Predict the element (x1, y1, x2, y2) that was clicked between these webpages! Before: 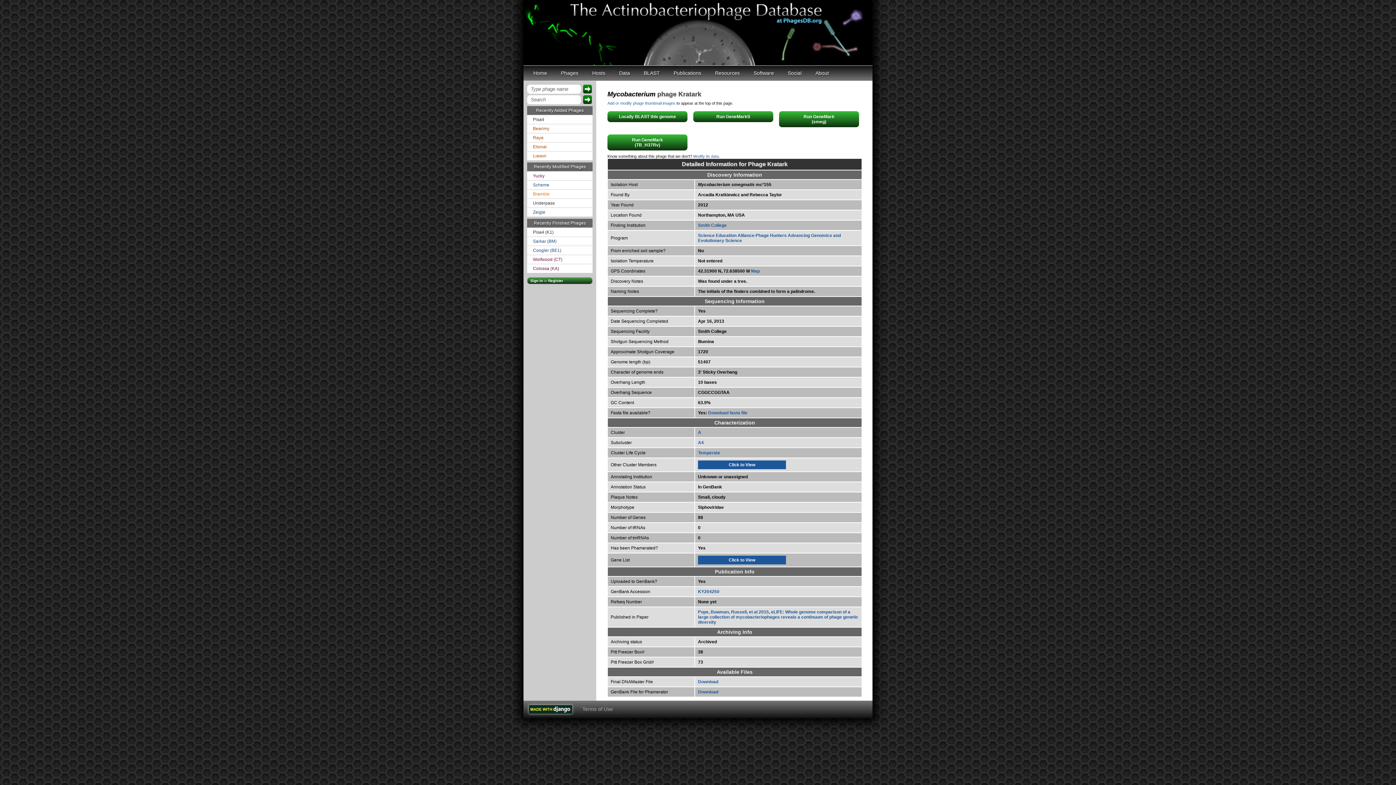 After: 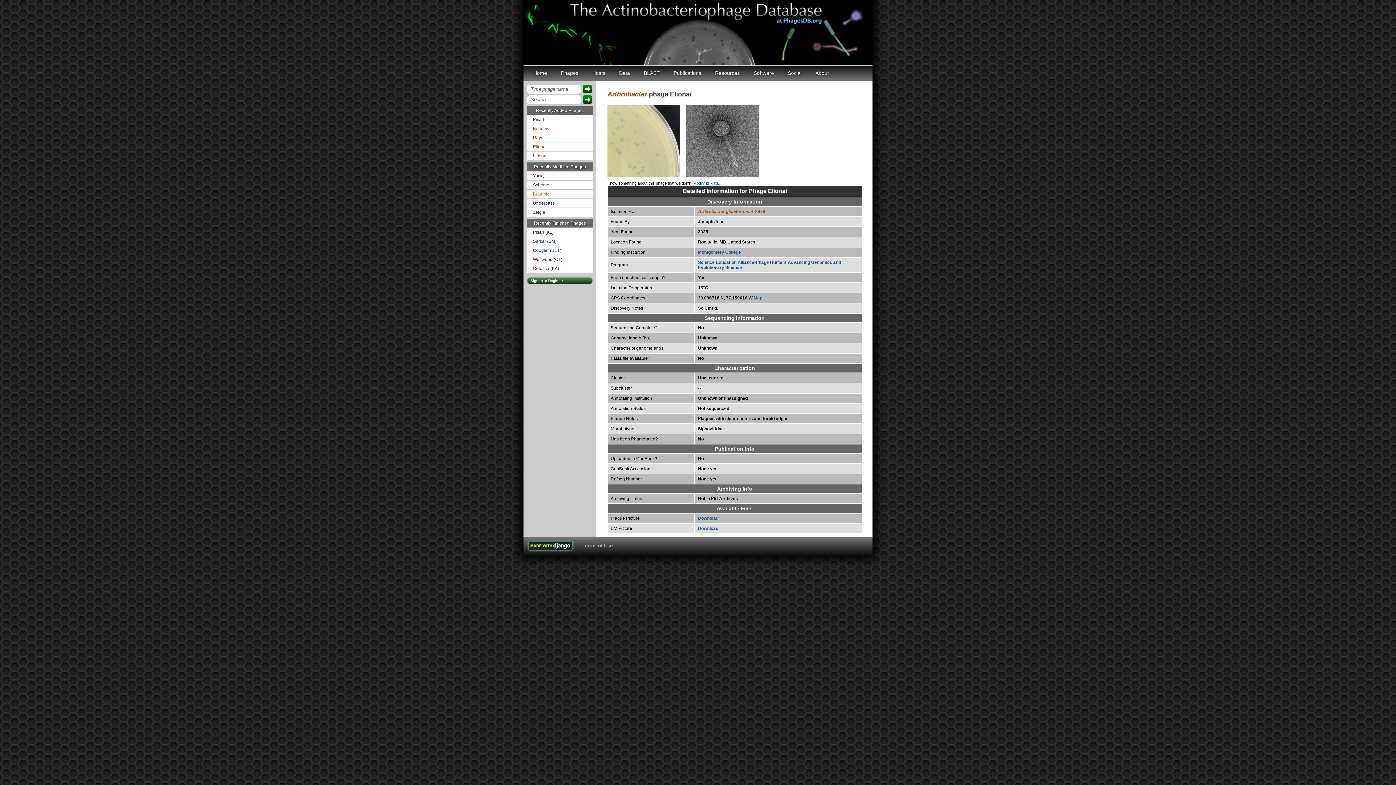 Action: label: Elionai bbox: (527, 142, 592, 151)